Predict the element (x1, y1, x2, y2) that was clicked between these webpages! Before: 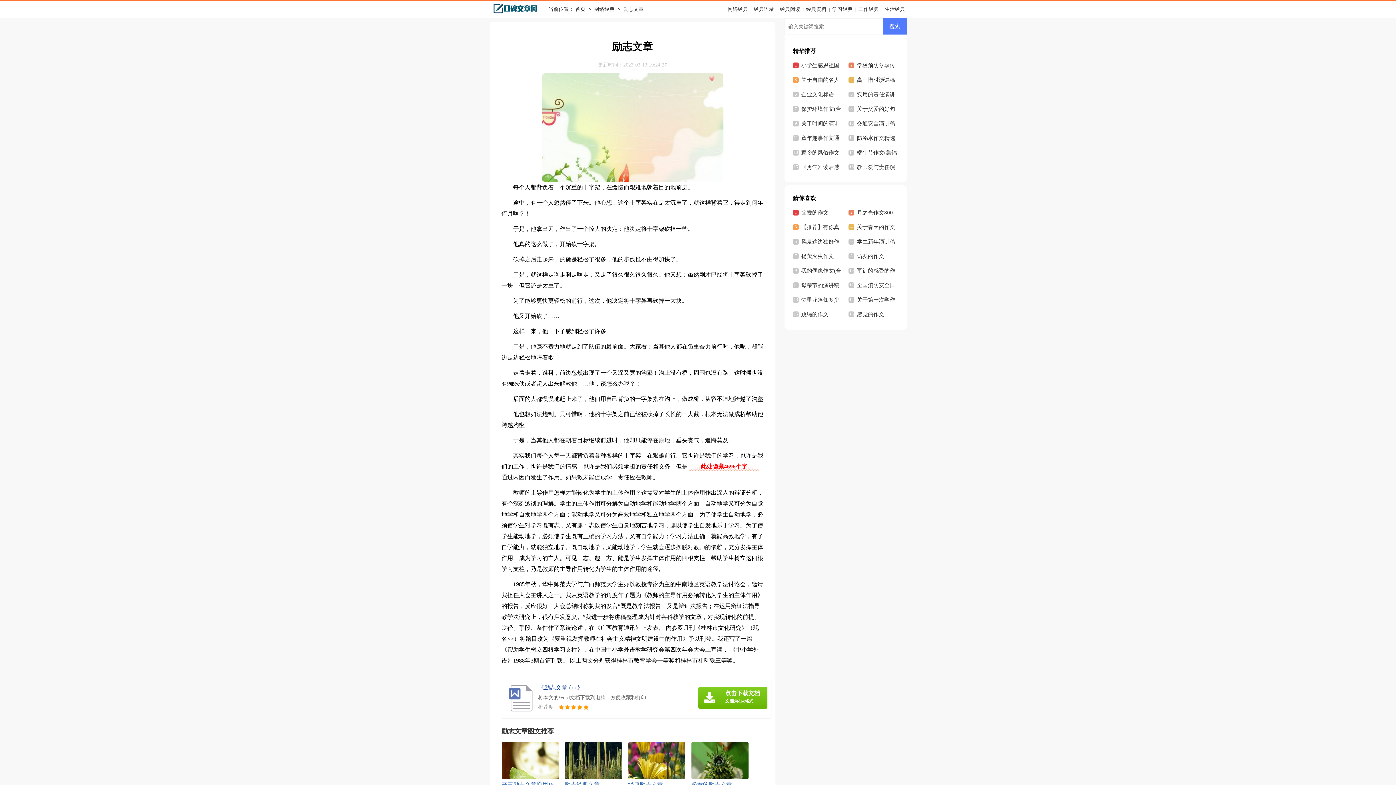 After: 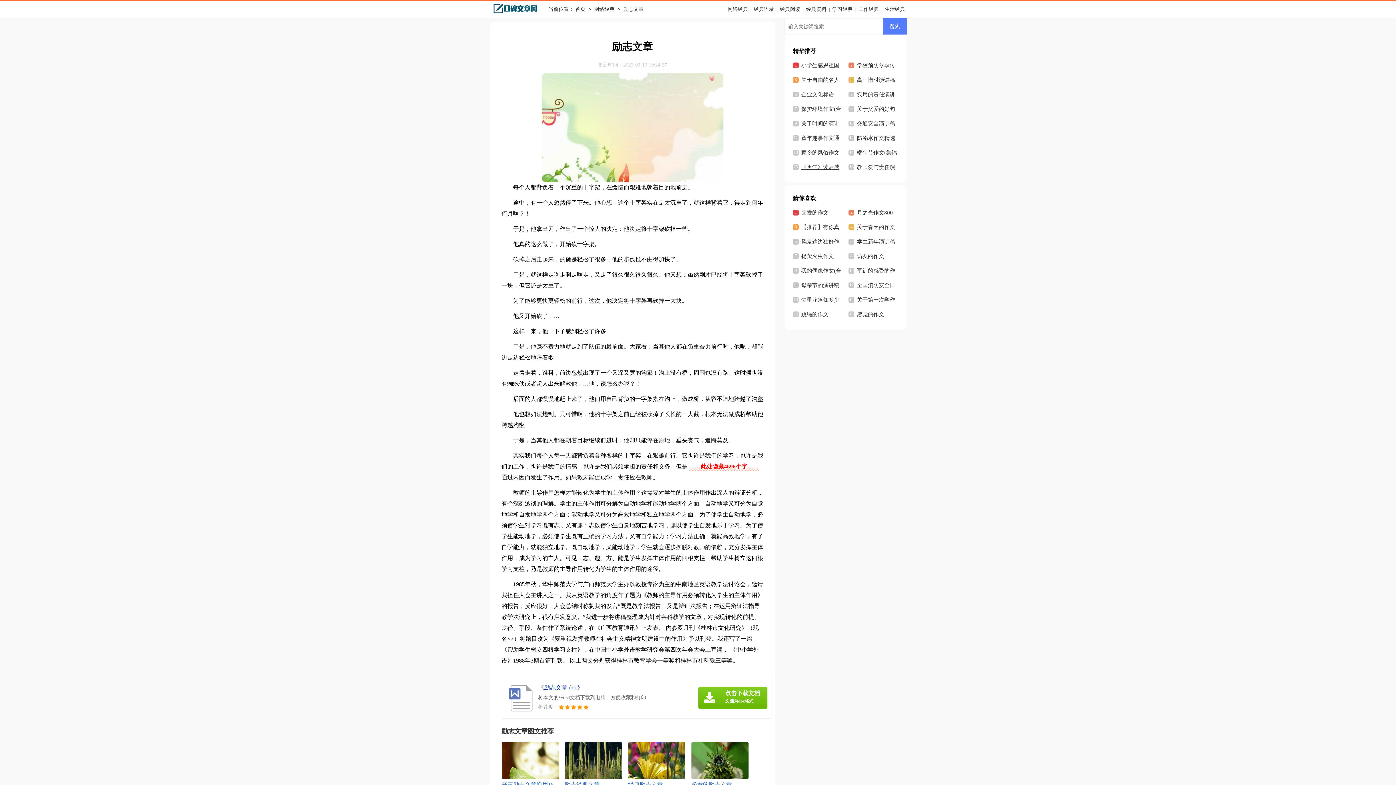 Action: bbox: (801, 164, 839, 170) label: 《勇气》读后感